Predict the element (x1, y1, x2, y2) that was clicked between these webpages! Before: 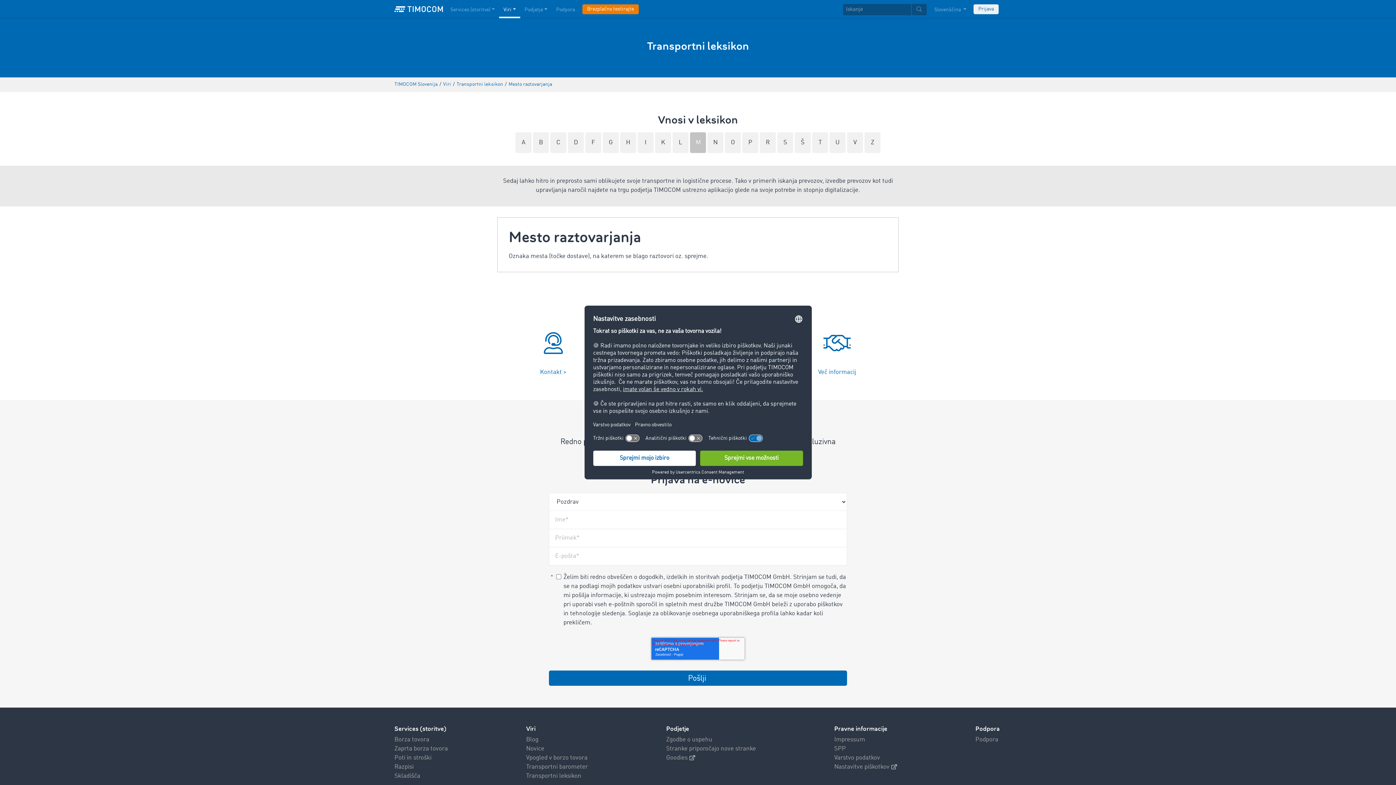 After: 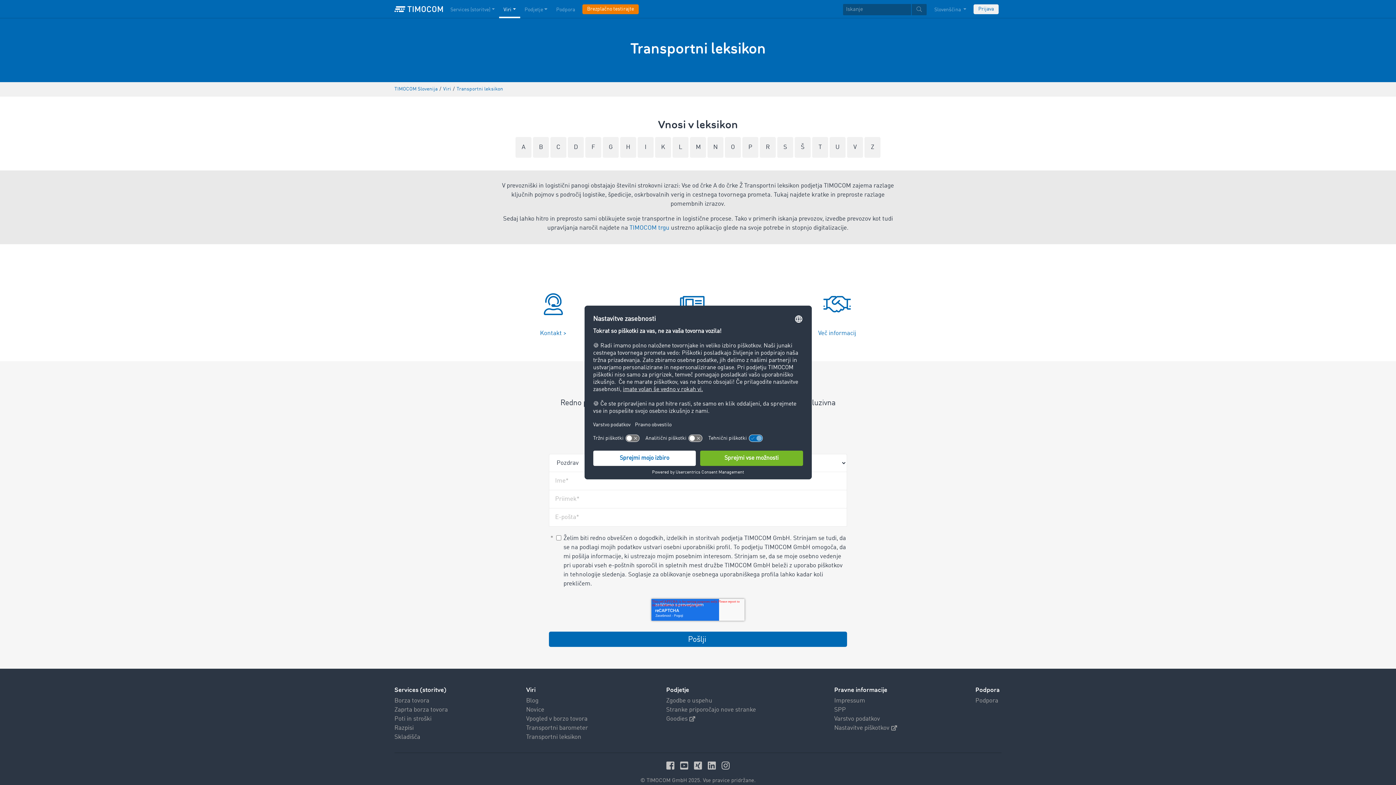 Action: bbox: (456, 82, 503, 86) label: Transportni leksikon